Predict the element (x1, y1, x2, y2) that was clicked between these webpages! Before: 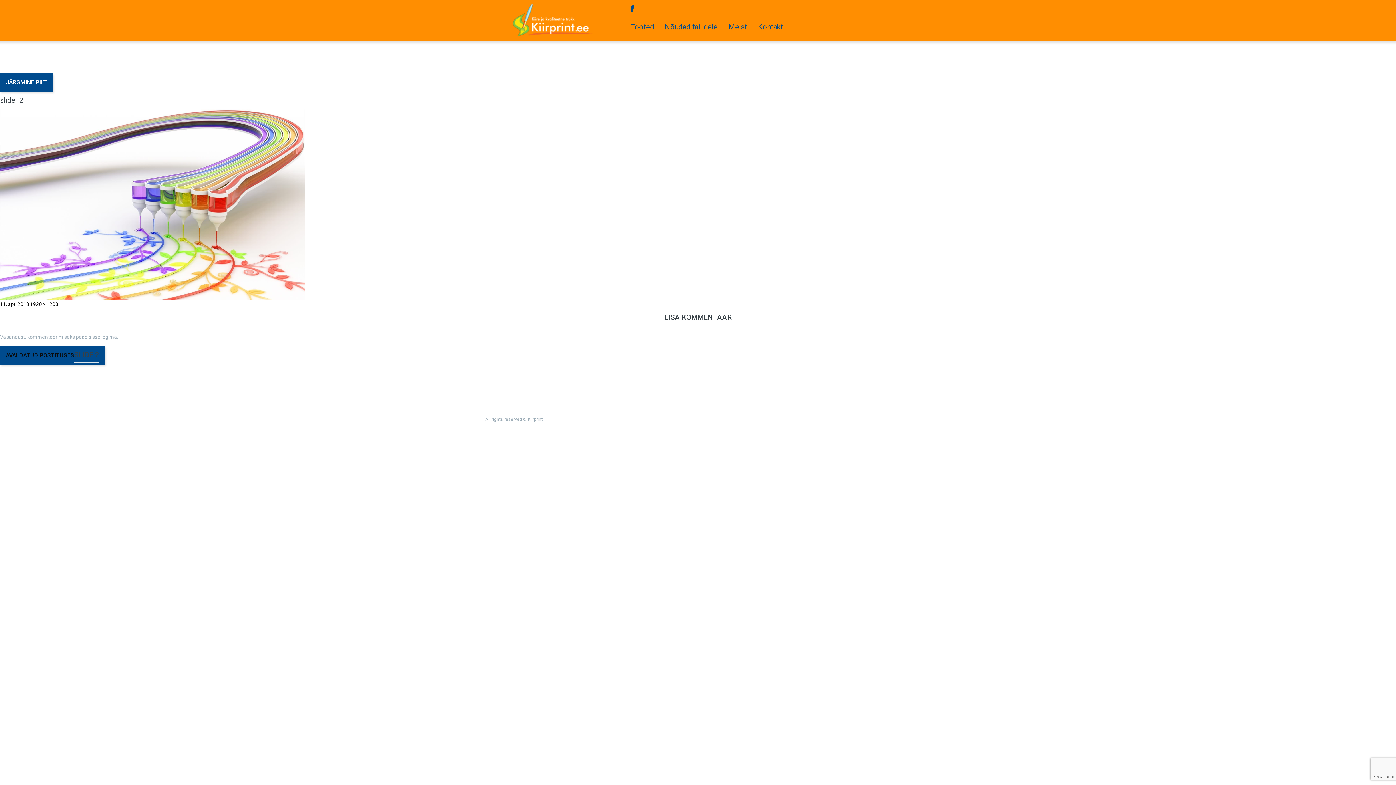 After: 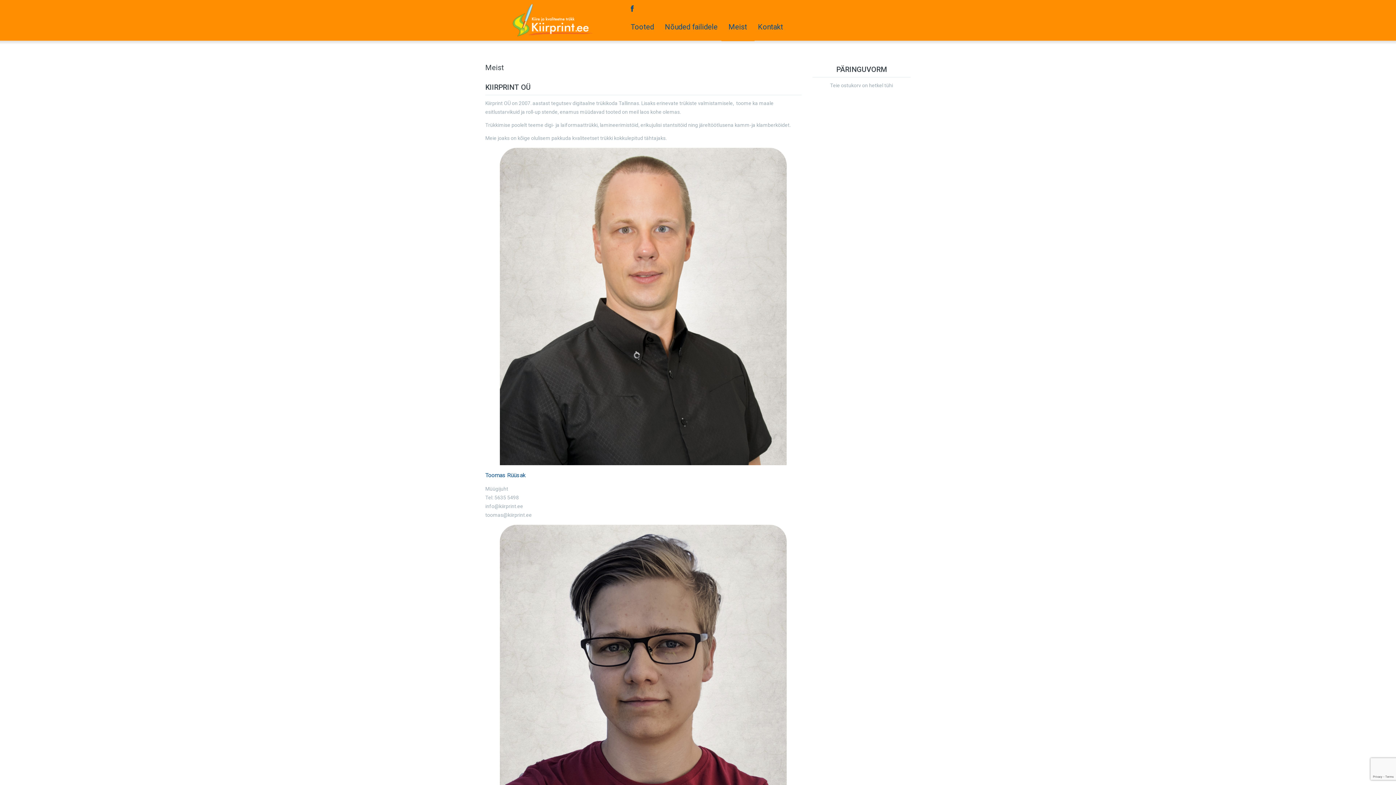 Action: label: Meist bbox: (728, 22, 747, 31)